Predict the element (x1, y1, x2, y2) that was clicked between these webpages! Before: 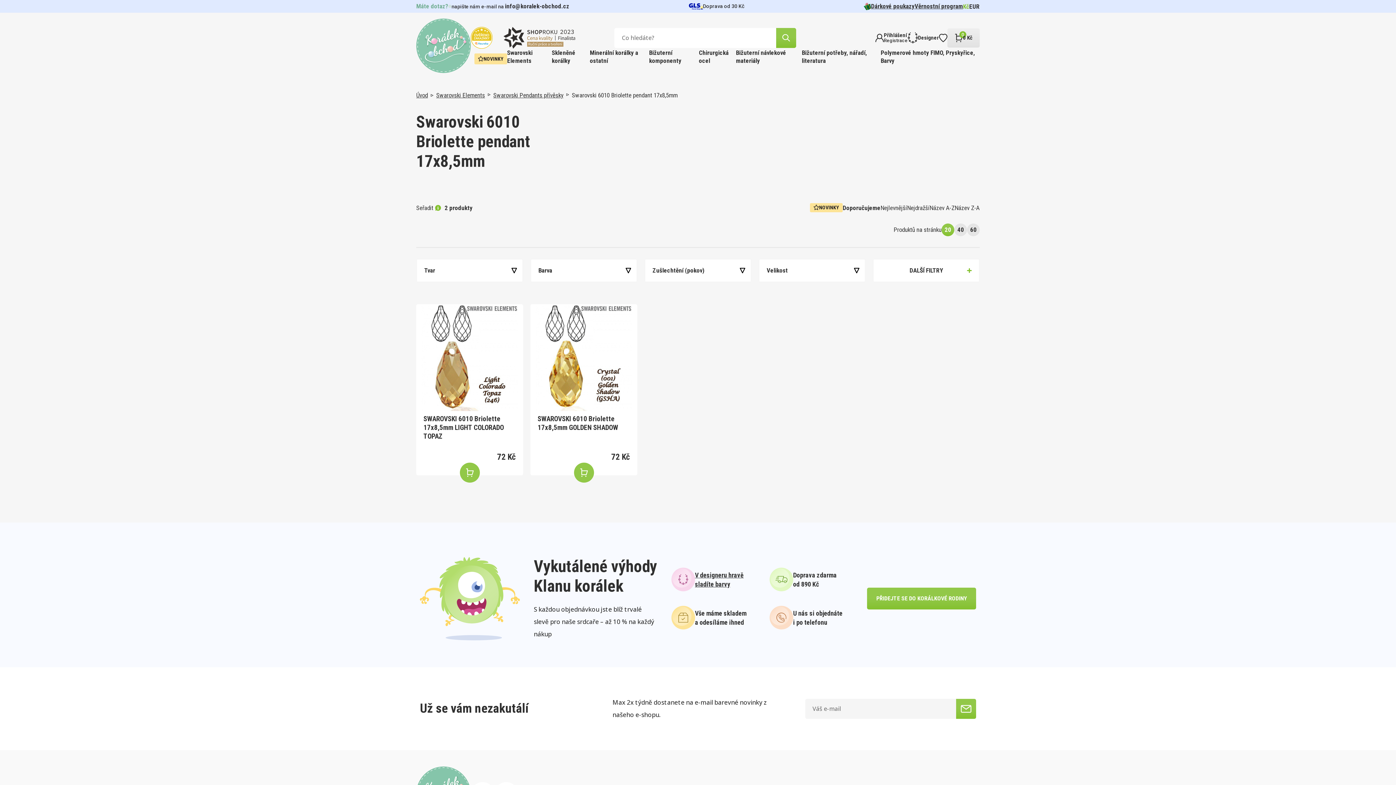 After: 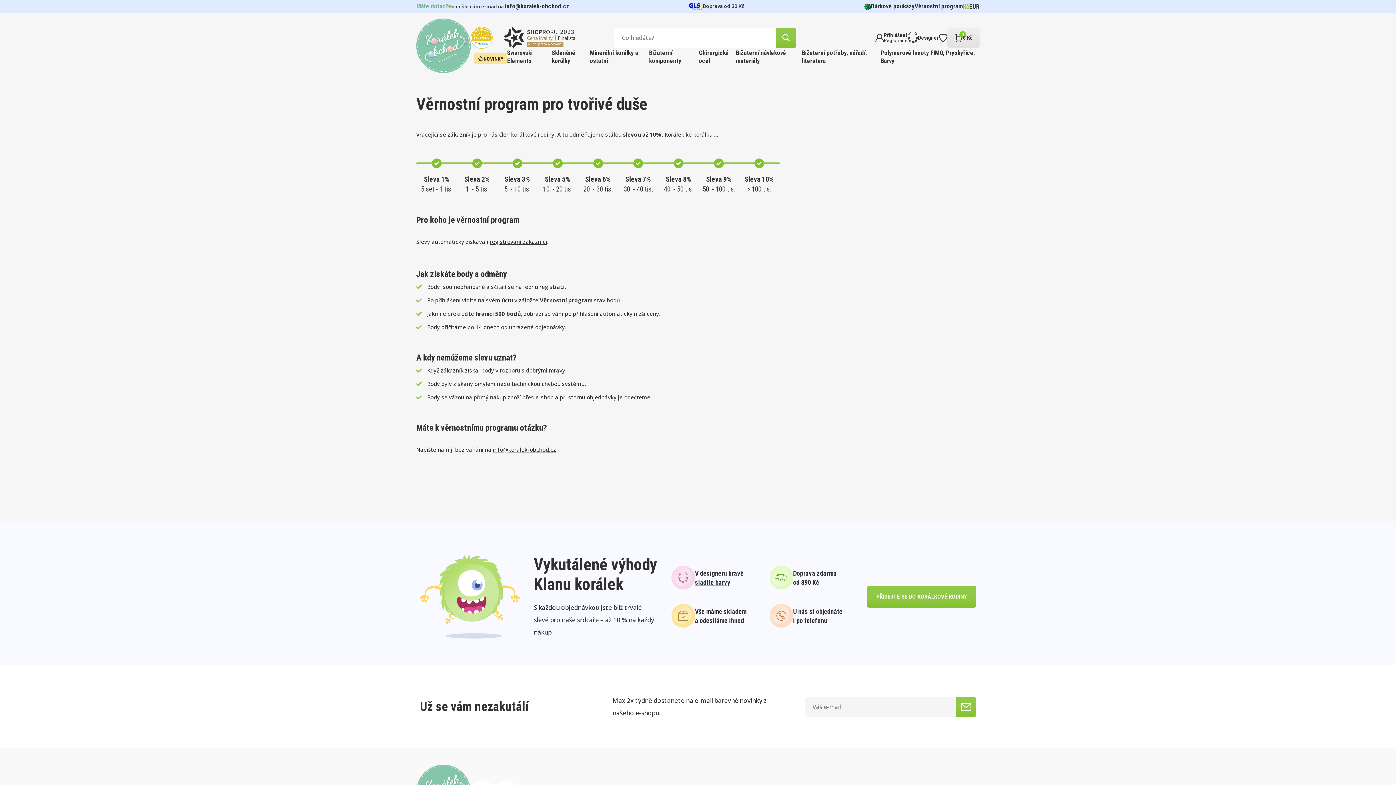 Action: label: Věrnostní program bbox: (914, 1, 963, 10)